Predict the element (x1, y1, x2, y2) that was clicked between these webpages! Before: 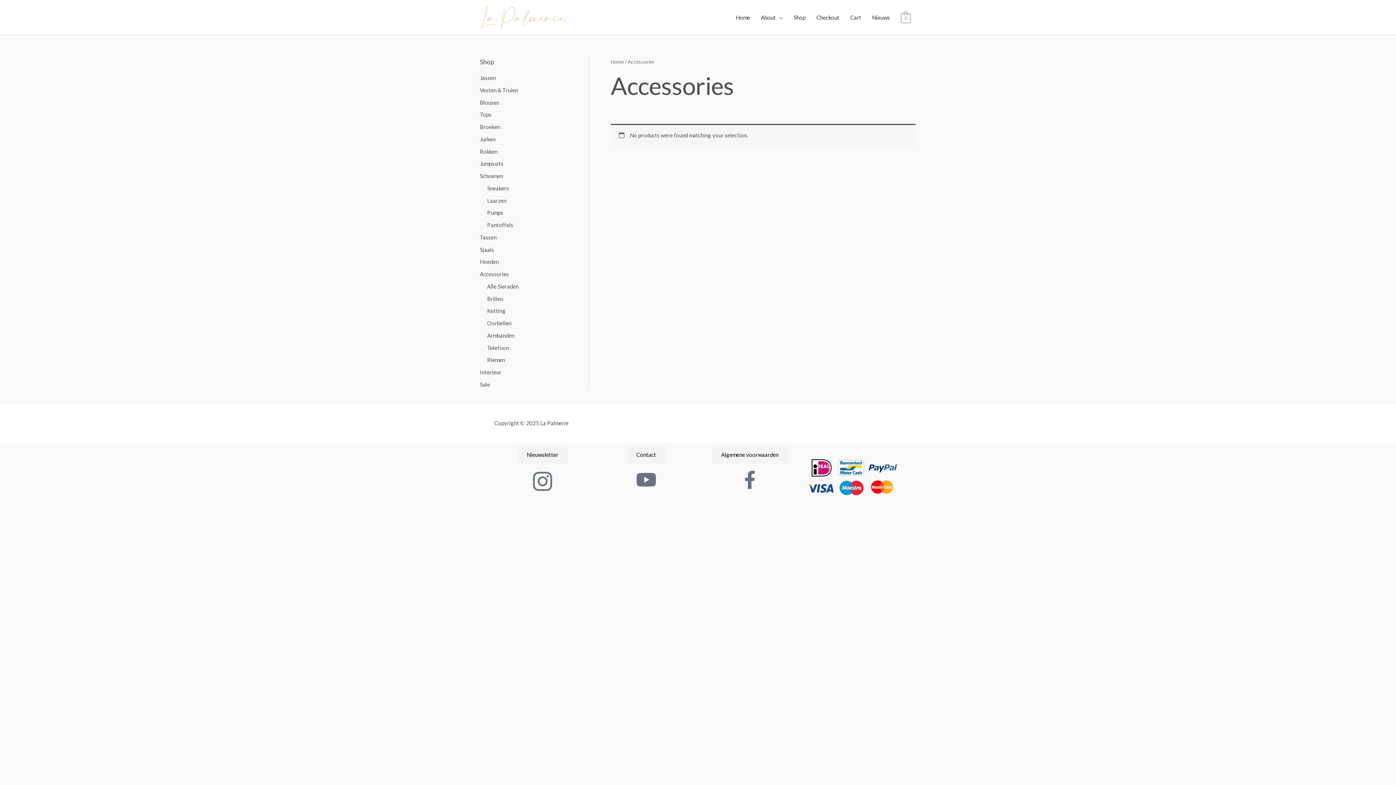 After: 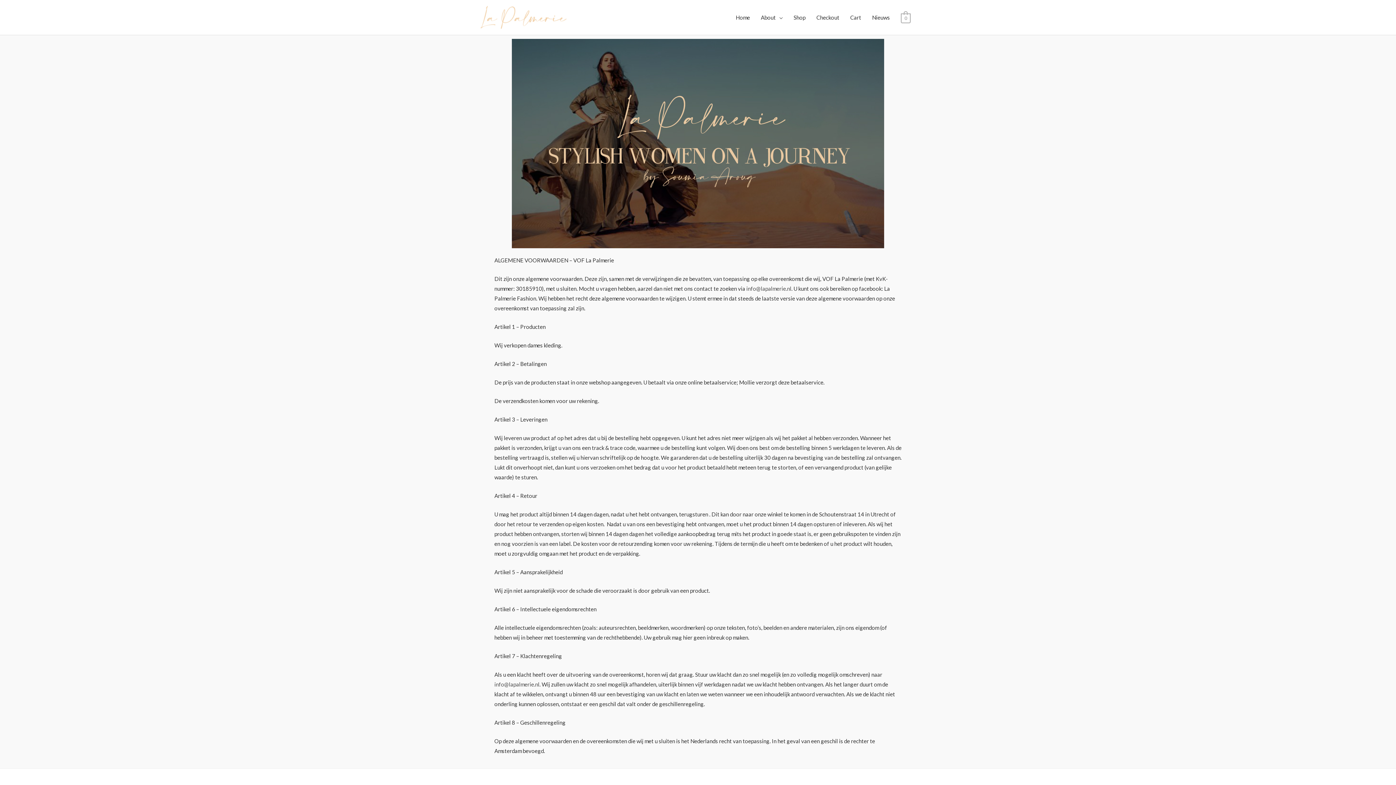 Action: label: Algemene voorwaarden bbox: (712, 446, 787, 463)